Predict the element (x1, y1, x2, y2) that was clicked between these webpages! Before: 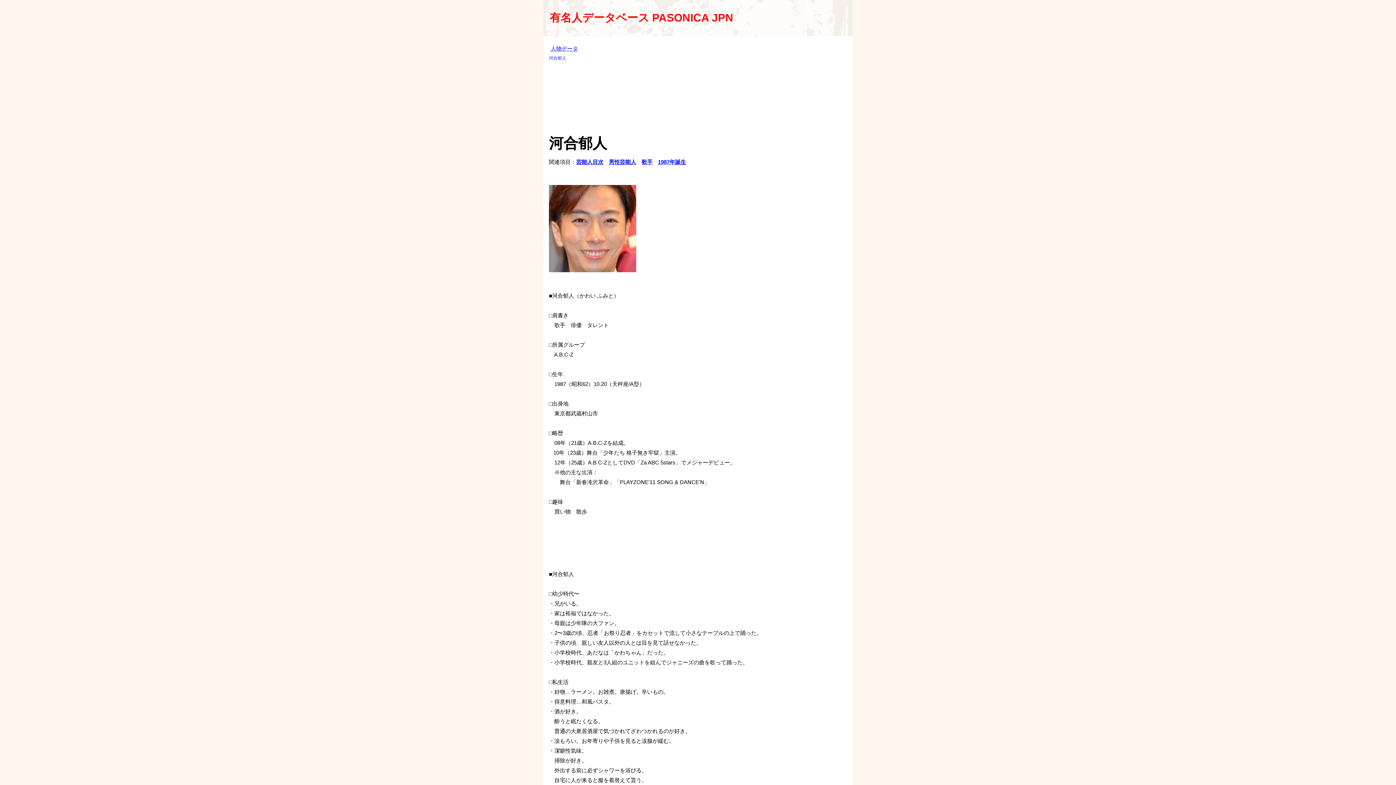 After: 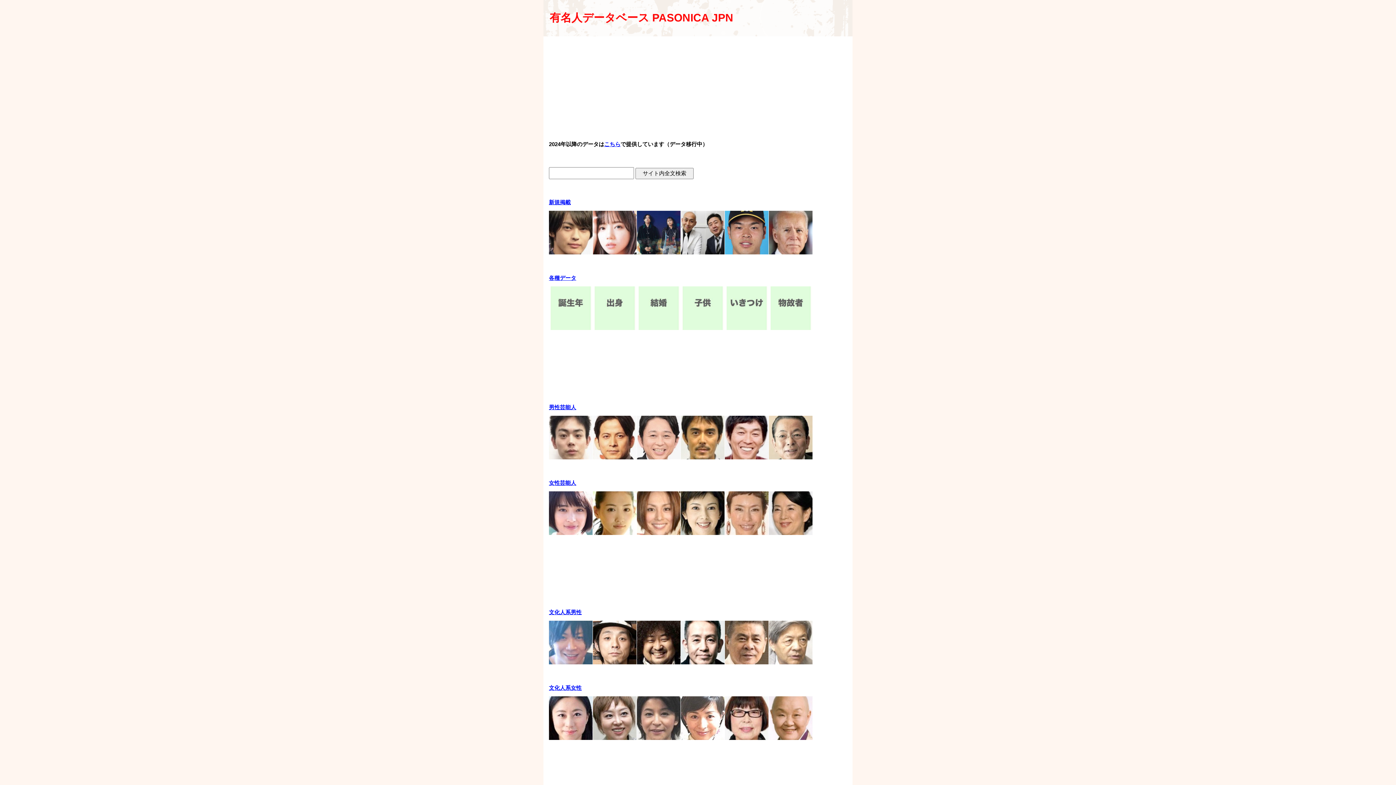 Action: bbox: (543, 0, 852, 36) label: 有名人データベース PASONICA JPN